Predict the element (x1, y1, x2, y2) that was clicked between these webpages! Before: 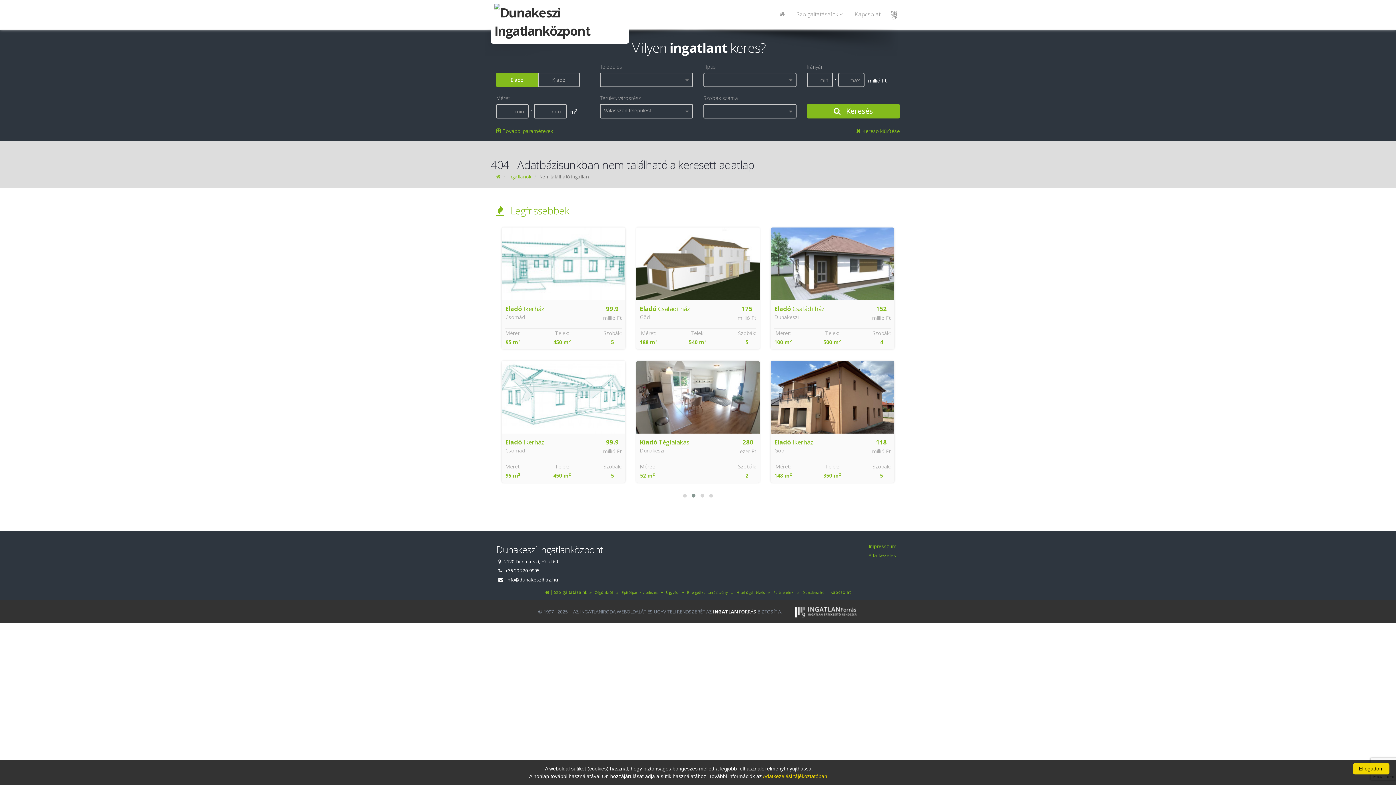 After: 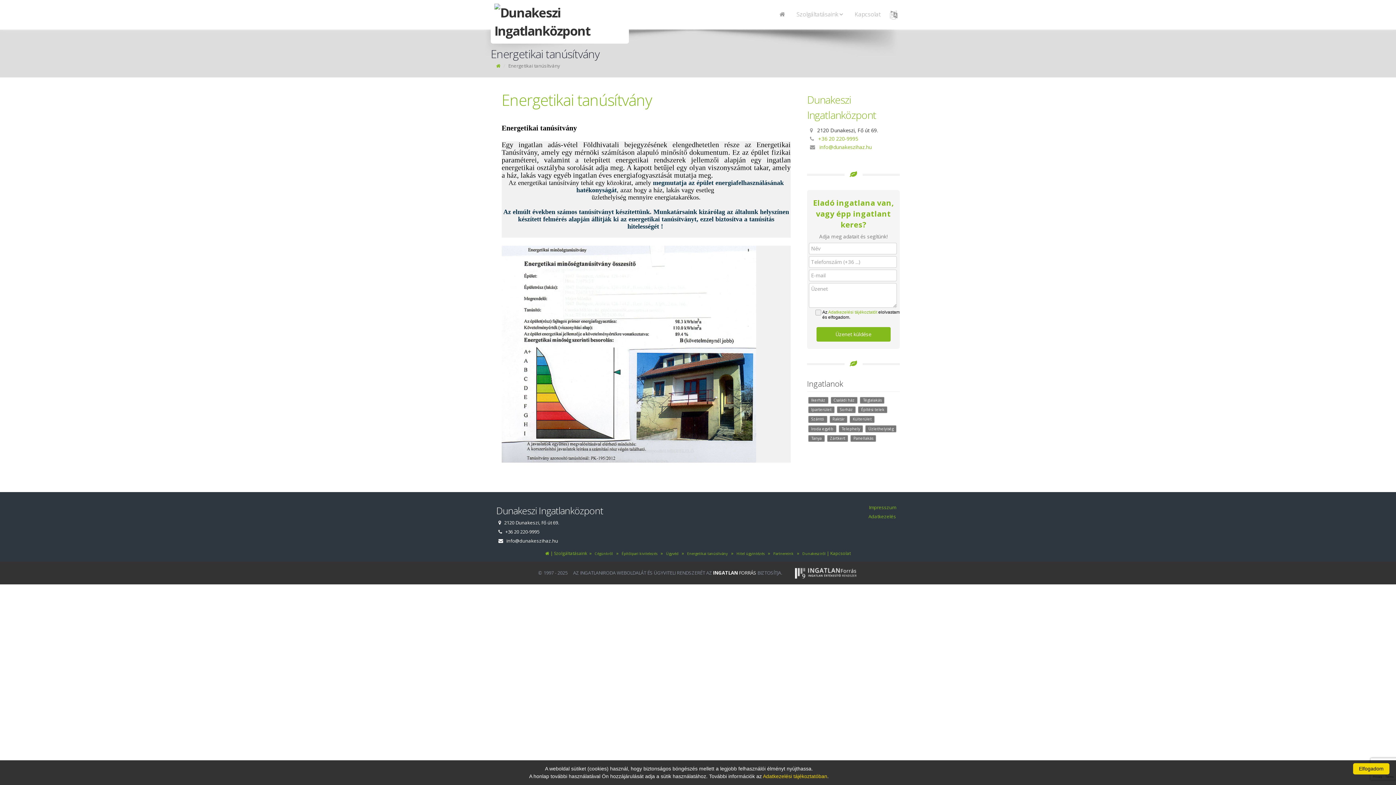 Action: bbox: (685, 590, 728, 595) label:   Energetikai tanúsítvány